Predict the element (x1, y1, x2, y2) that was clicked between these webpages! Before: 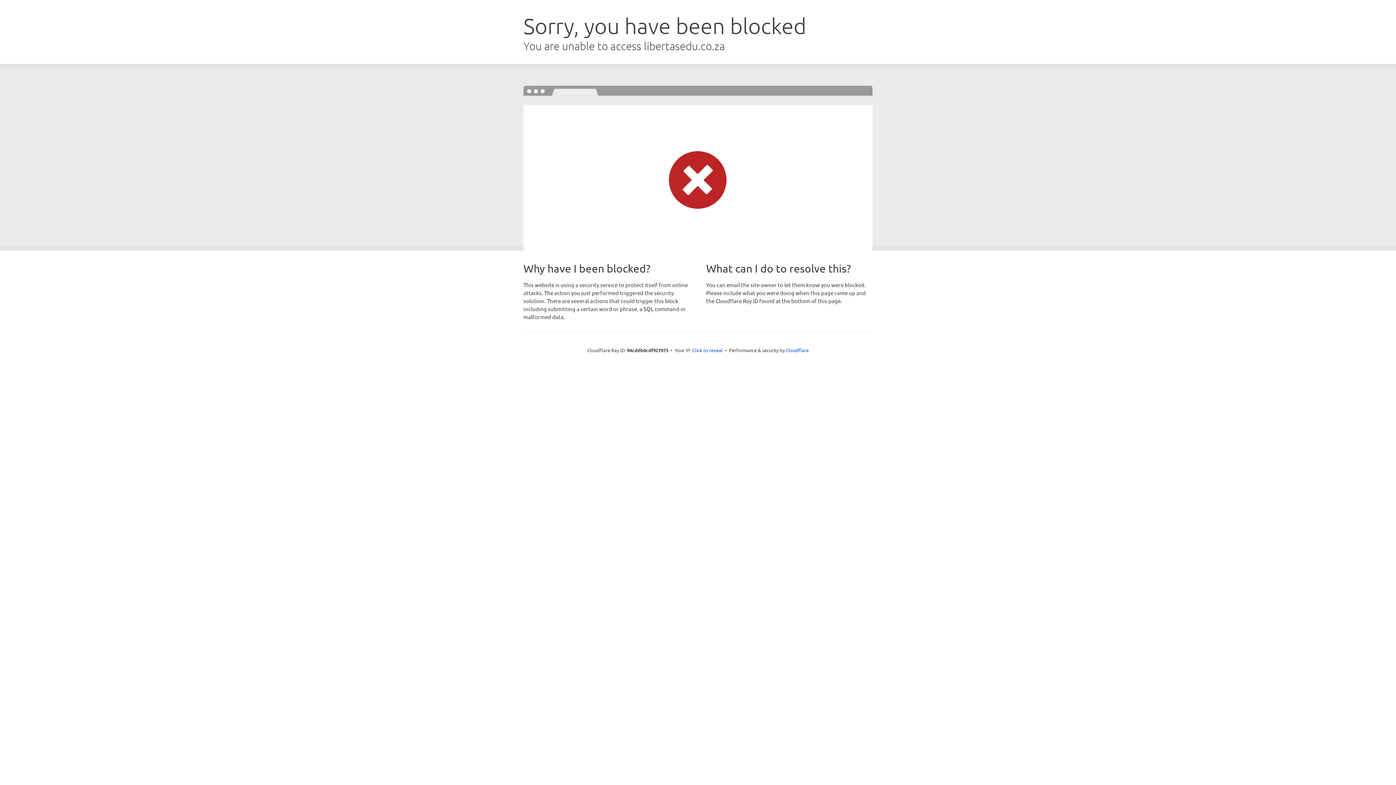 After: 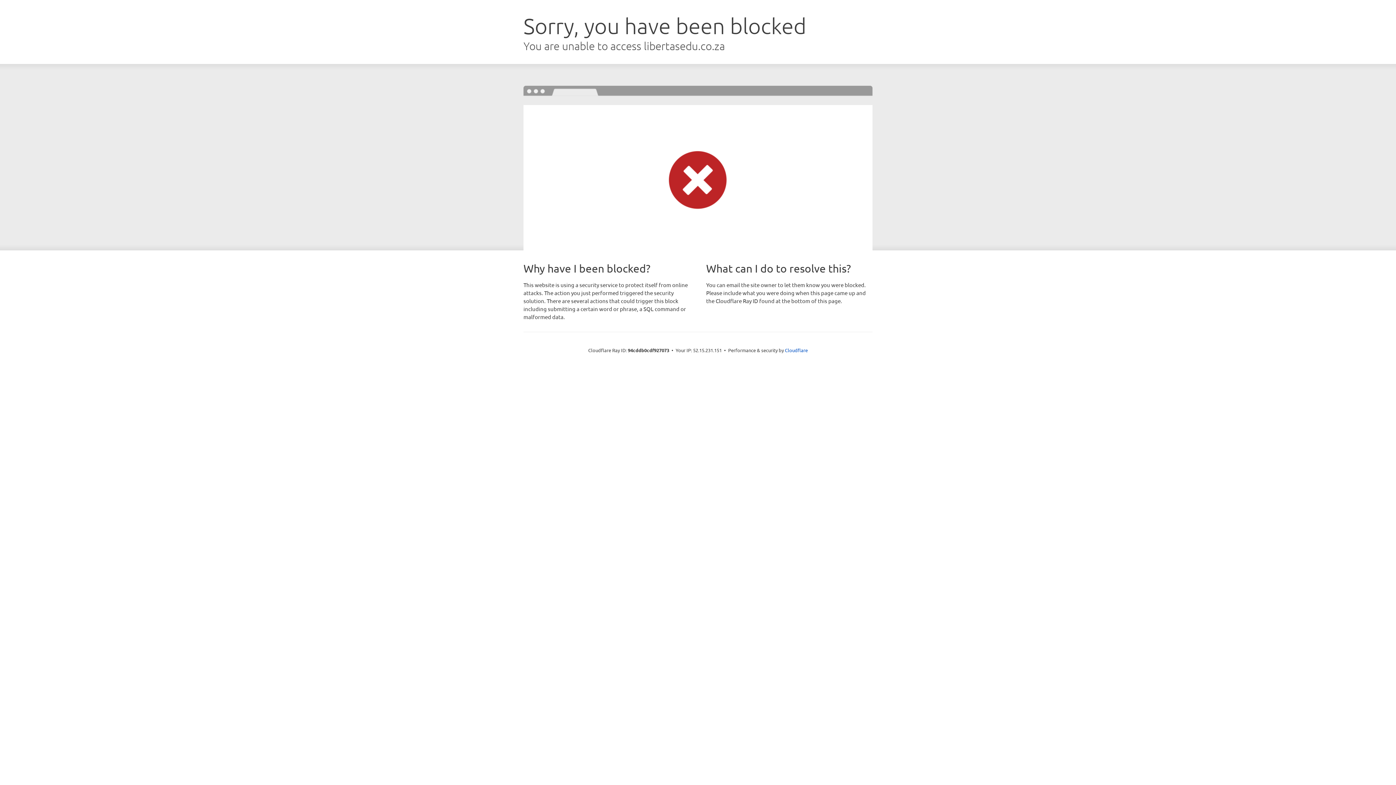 Action: label: Click to reveal bbox: (692, 346, 722, 353)